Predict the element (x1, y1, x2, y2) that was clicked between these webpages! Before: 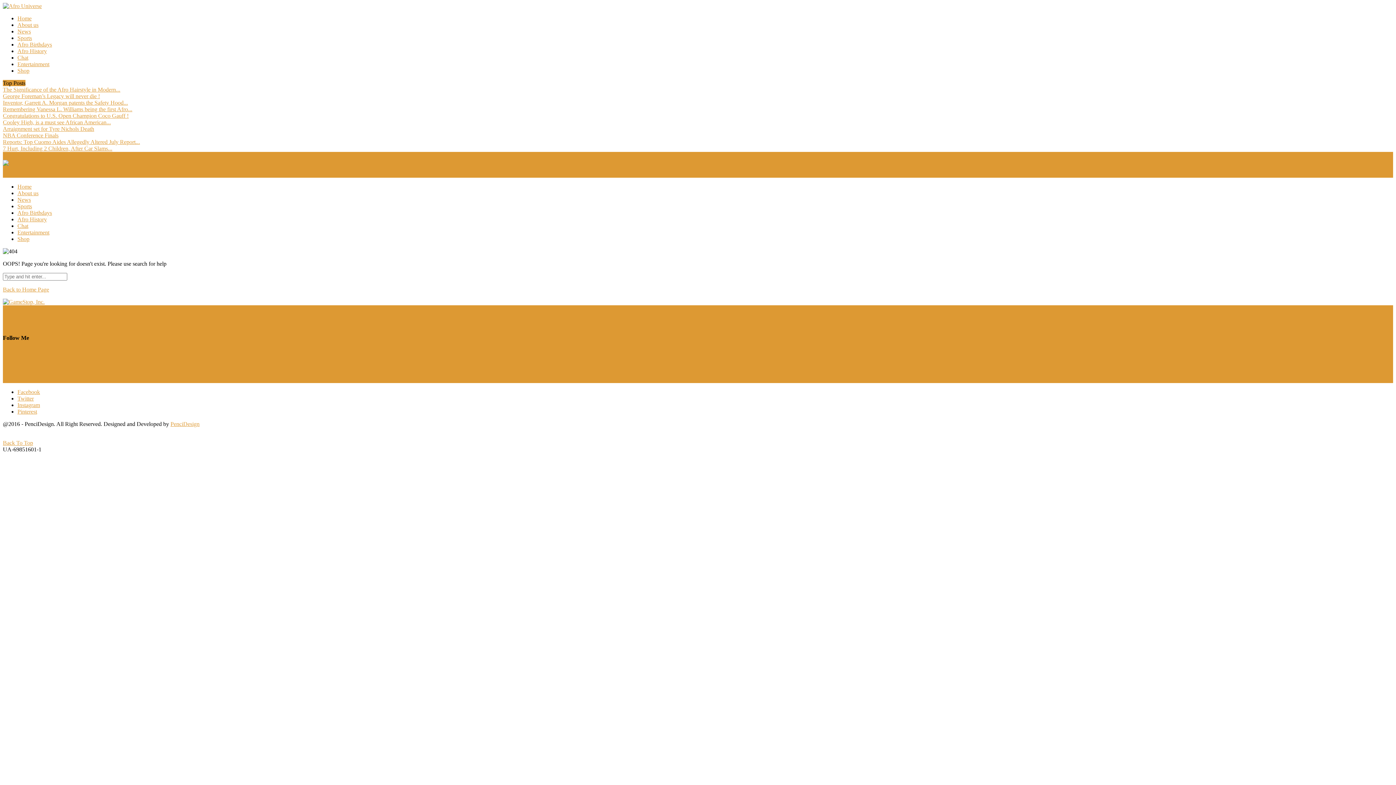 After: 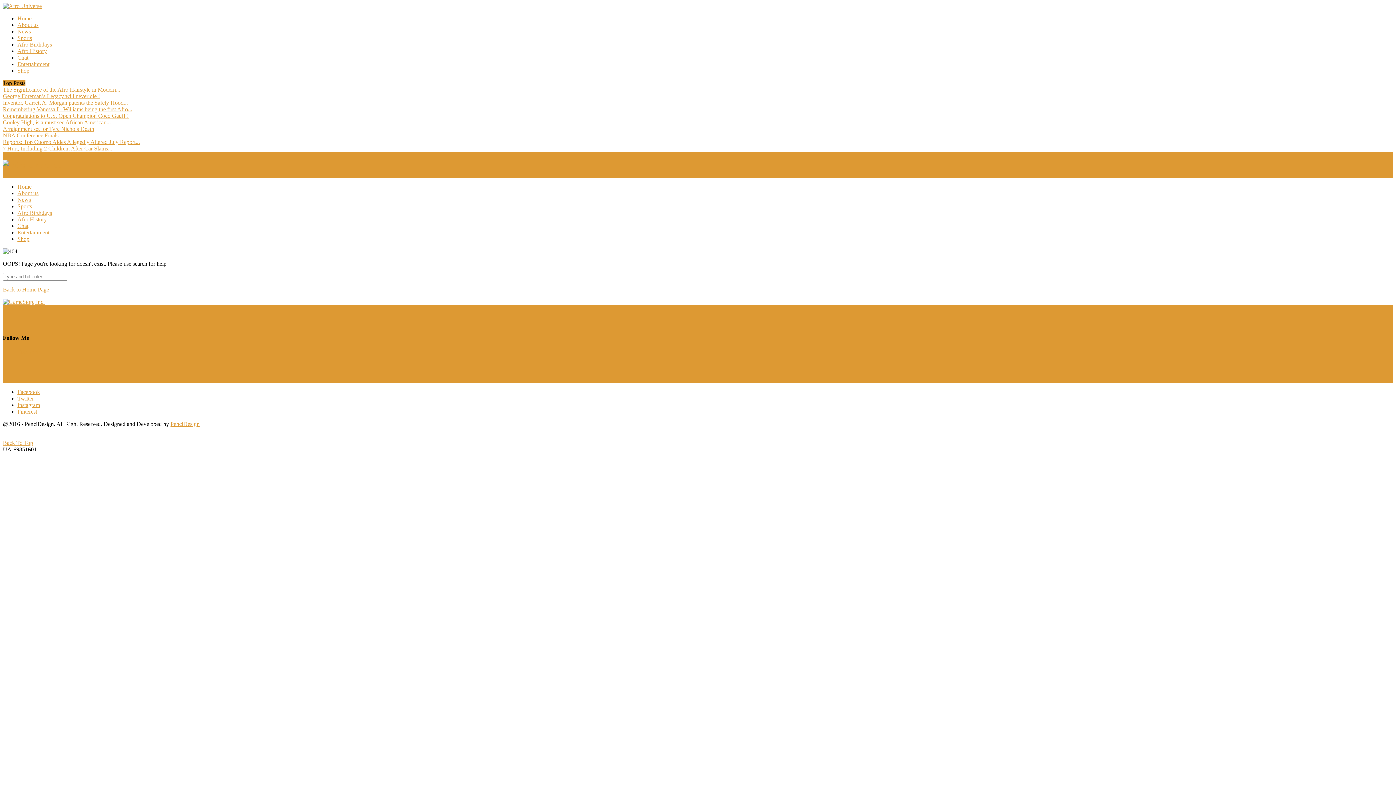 Action: bbox: (17, 395, 33, 401) label: Twitter